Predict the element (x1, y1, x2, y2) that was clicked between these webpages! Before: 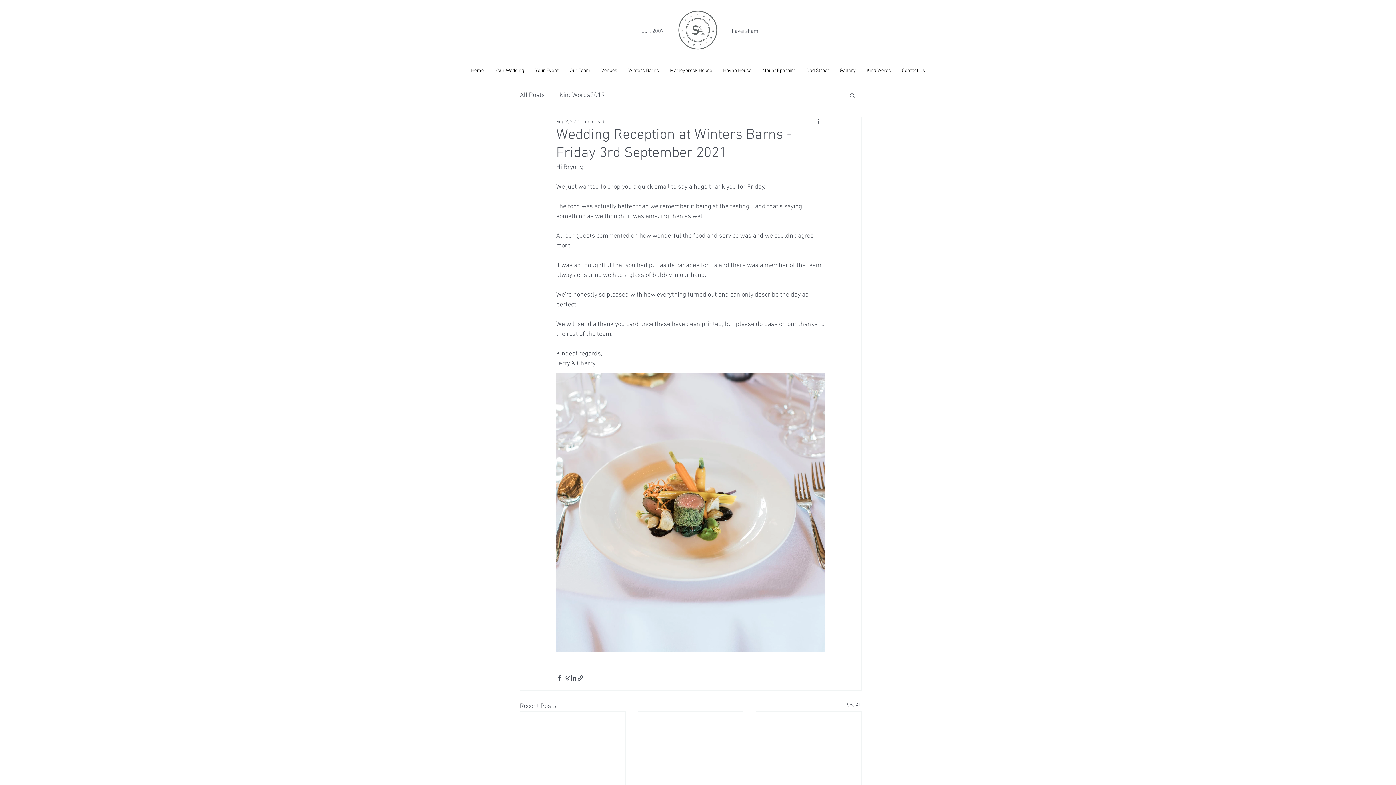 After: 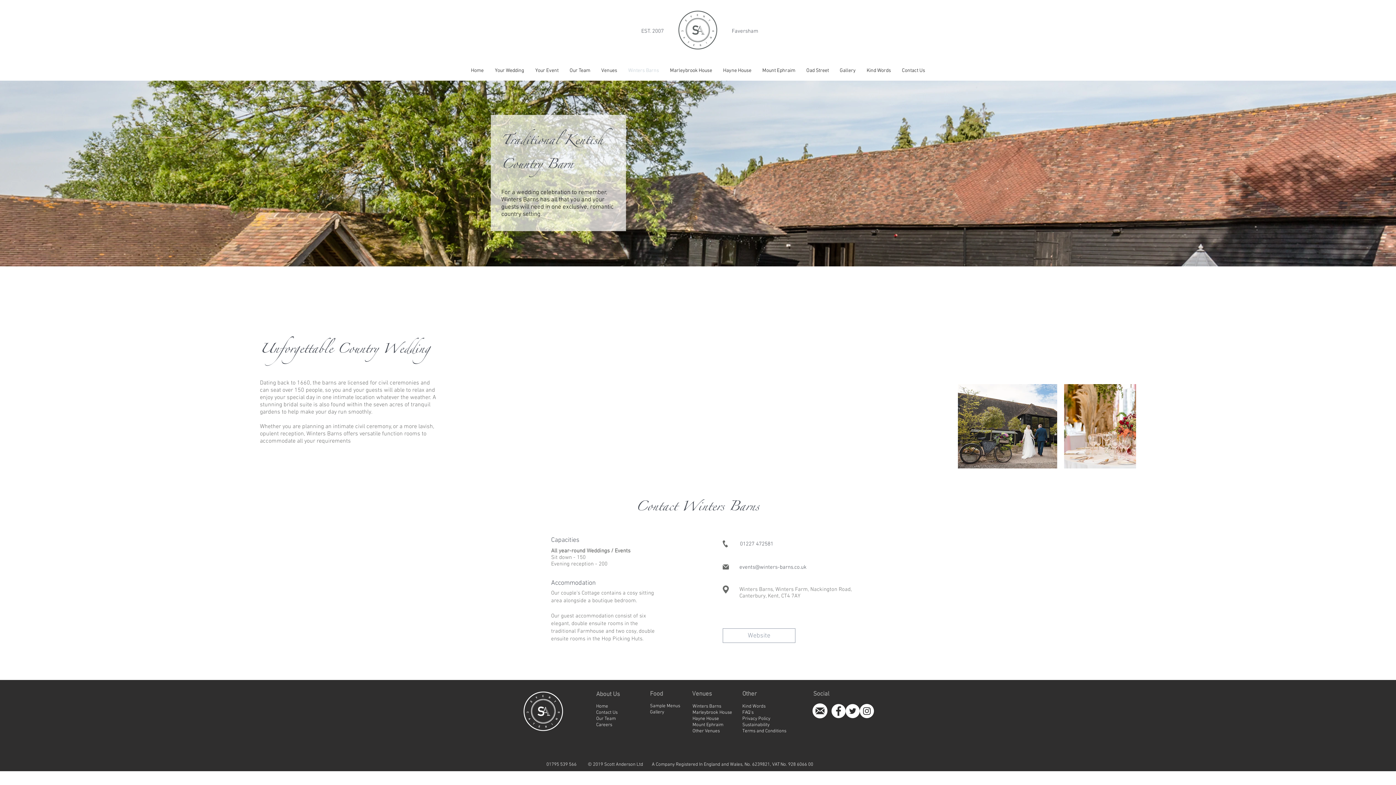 Action: label: Winters Barns bbox: (622, 61, 664, 80)